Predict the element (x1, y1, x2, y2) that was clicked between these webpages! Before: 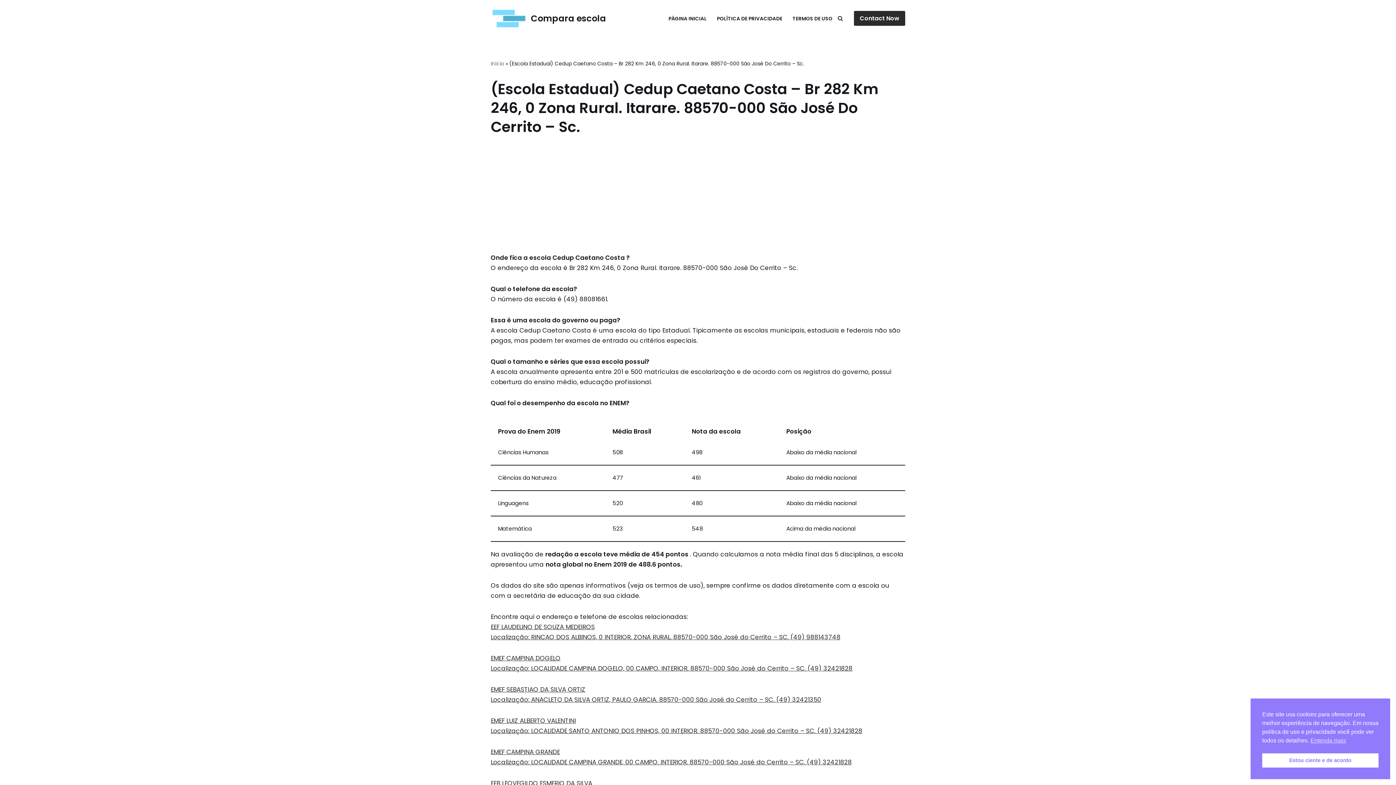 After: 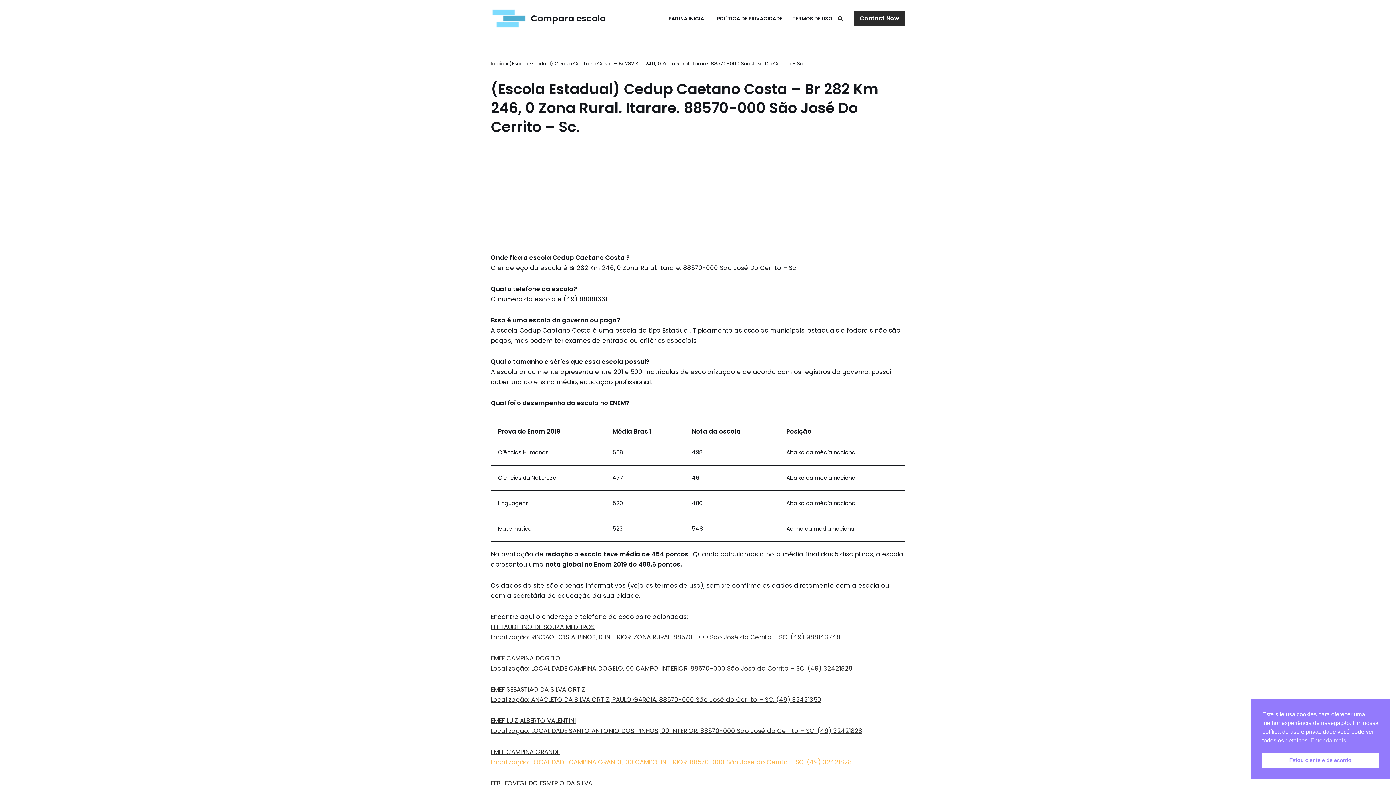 Action: bbox: (490, 758, 852, 766) label: 
Localização: LOCALIDADE CAMPINA GRANDE, 00 CAMPO. INTERIOR. 88570-000 São José do Cerrito – SC. (49) 32421828